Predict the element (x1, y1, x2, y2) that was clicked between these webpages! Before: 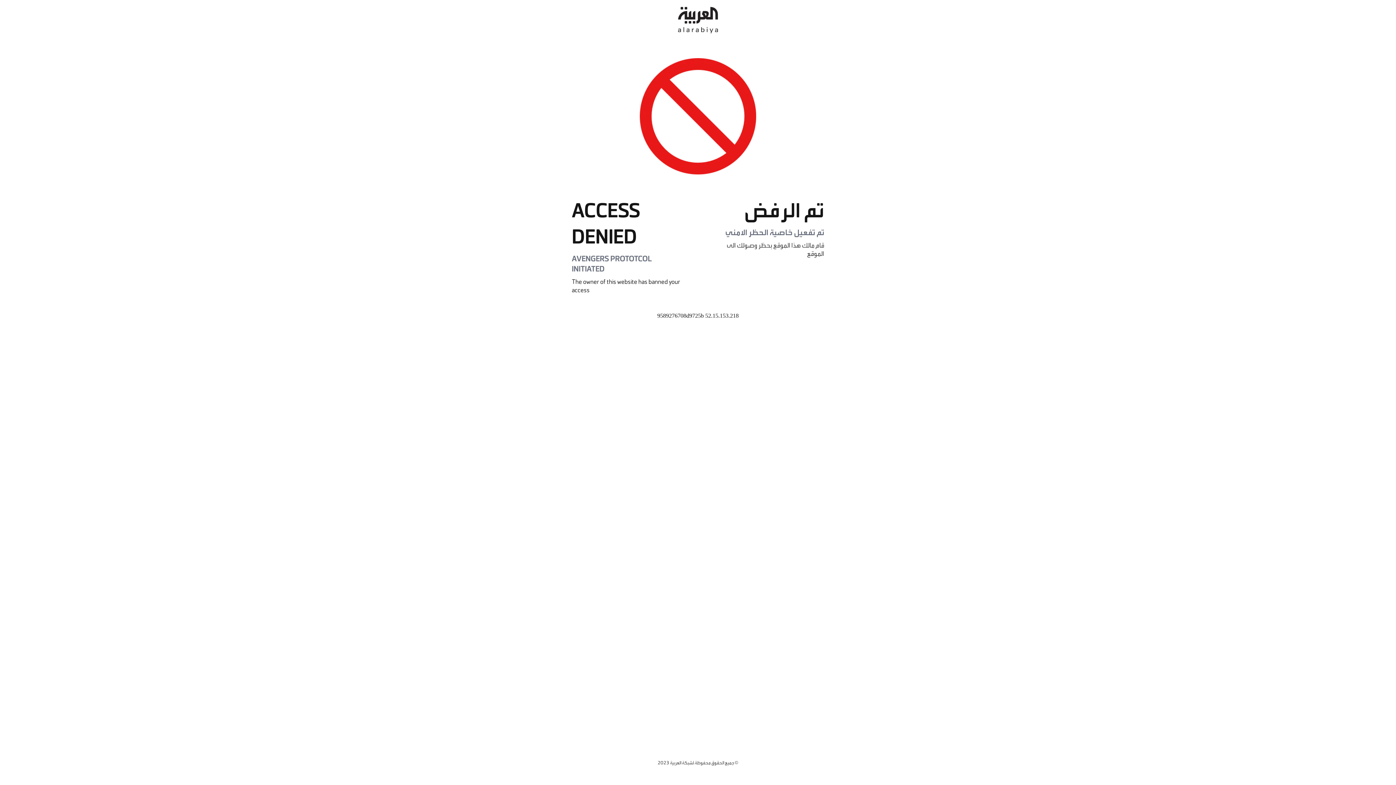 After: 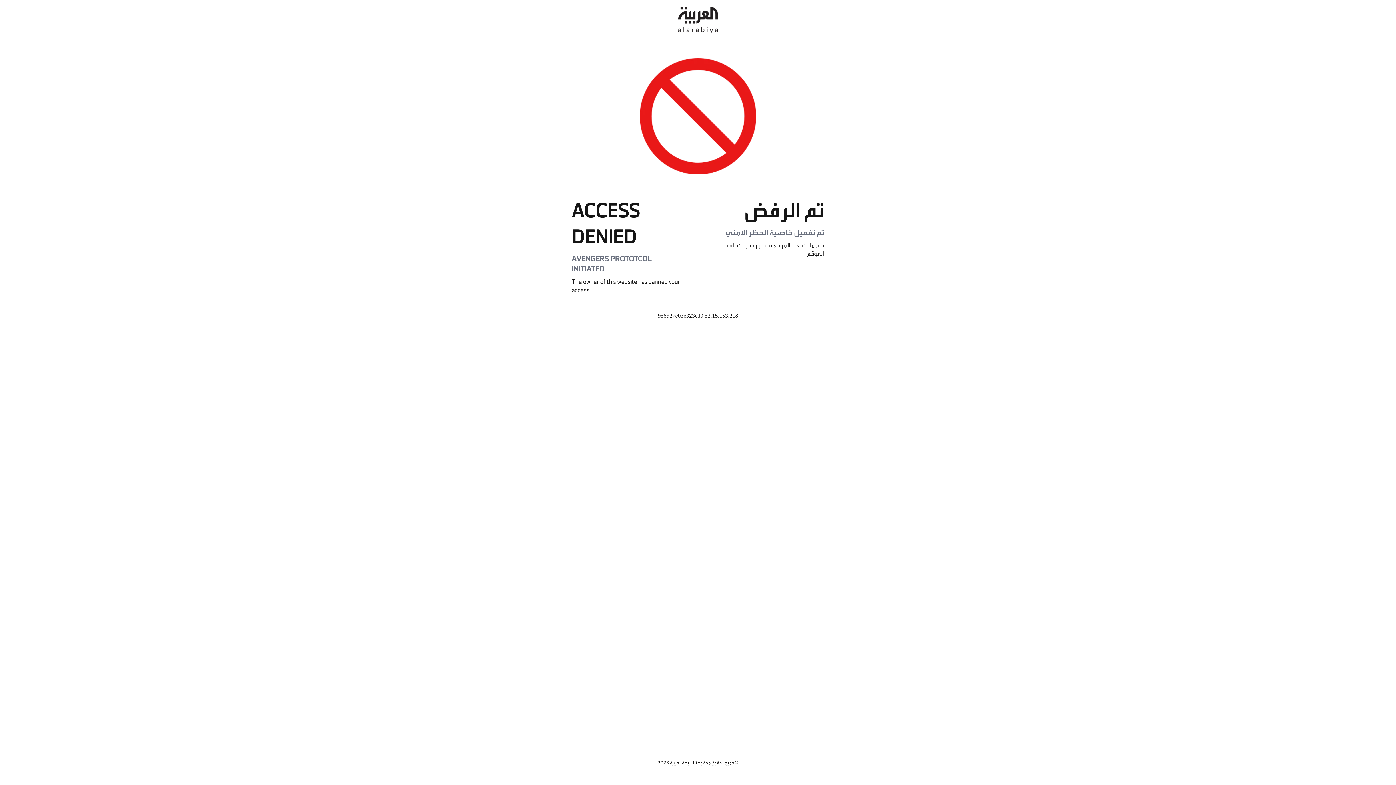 Action: bbox: (678, 0, 718, 40)